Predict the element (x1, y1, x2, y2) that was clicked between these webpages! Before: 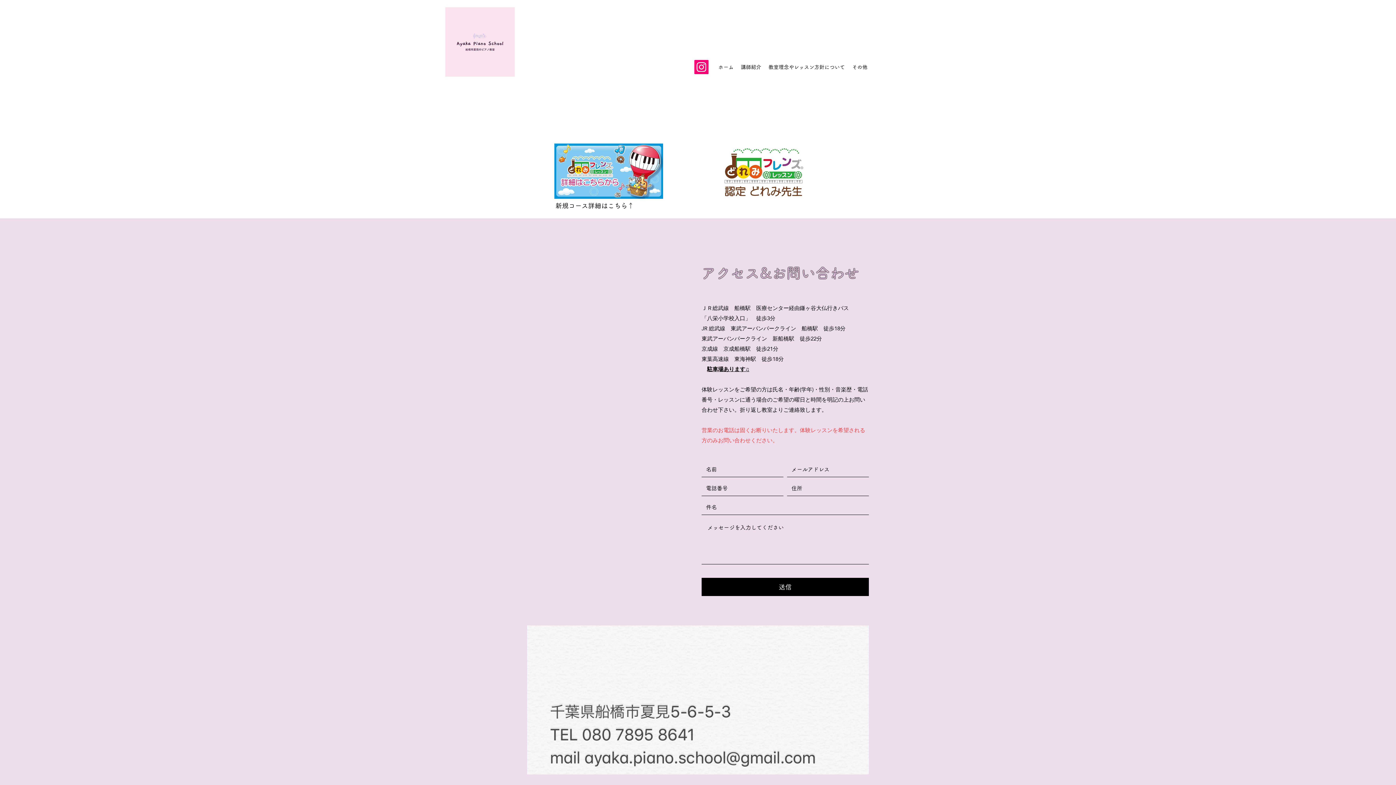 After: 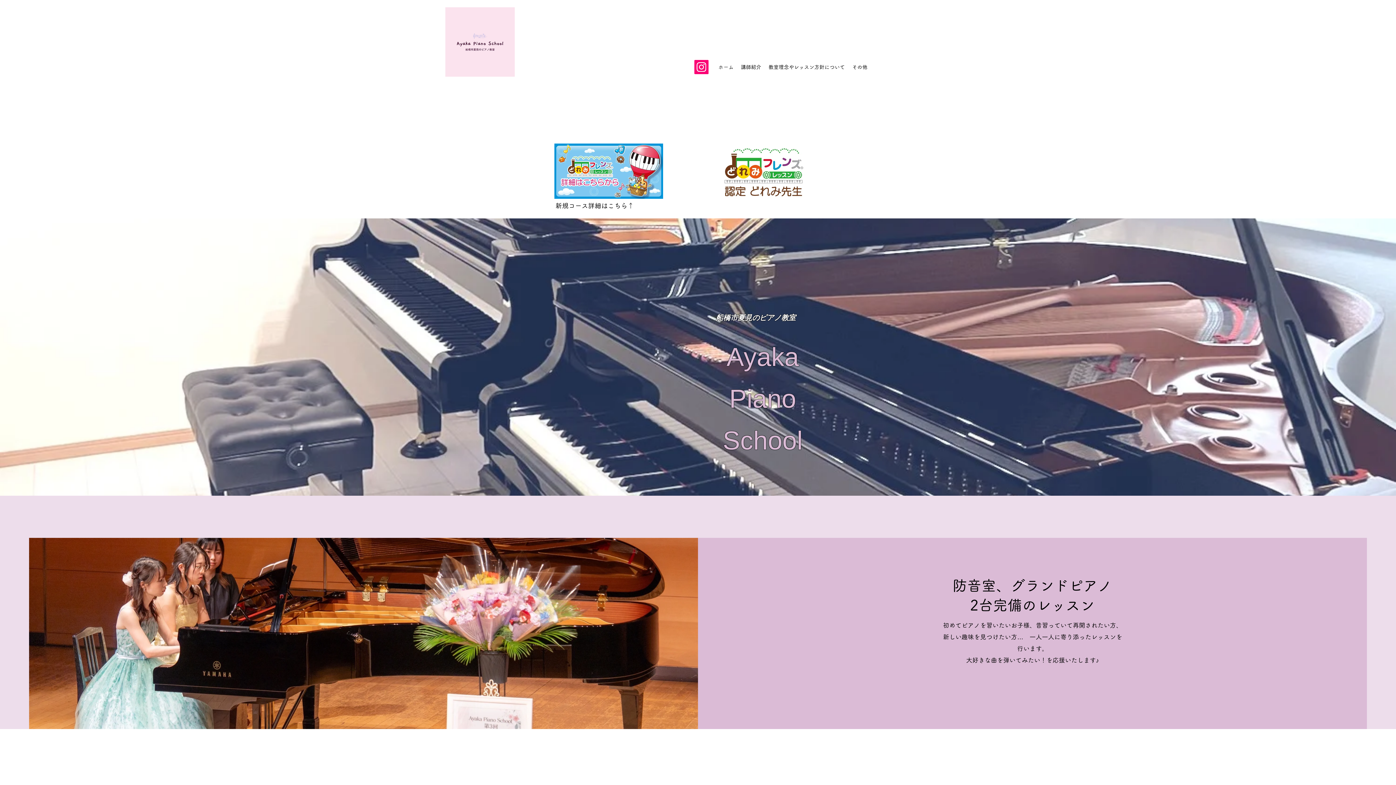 Action: label: ホーム bbox: (714, 62, 737, 72)